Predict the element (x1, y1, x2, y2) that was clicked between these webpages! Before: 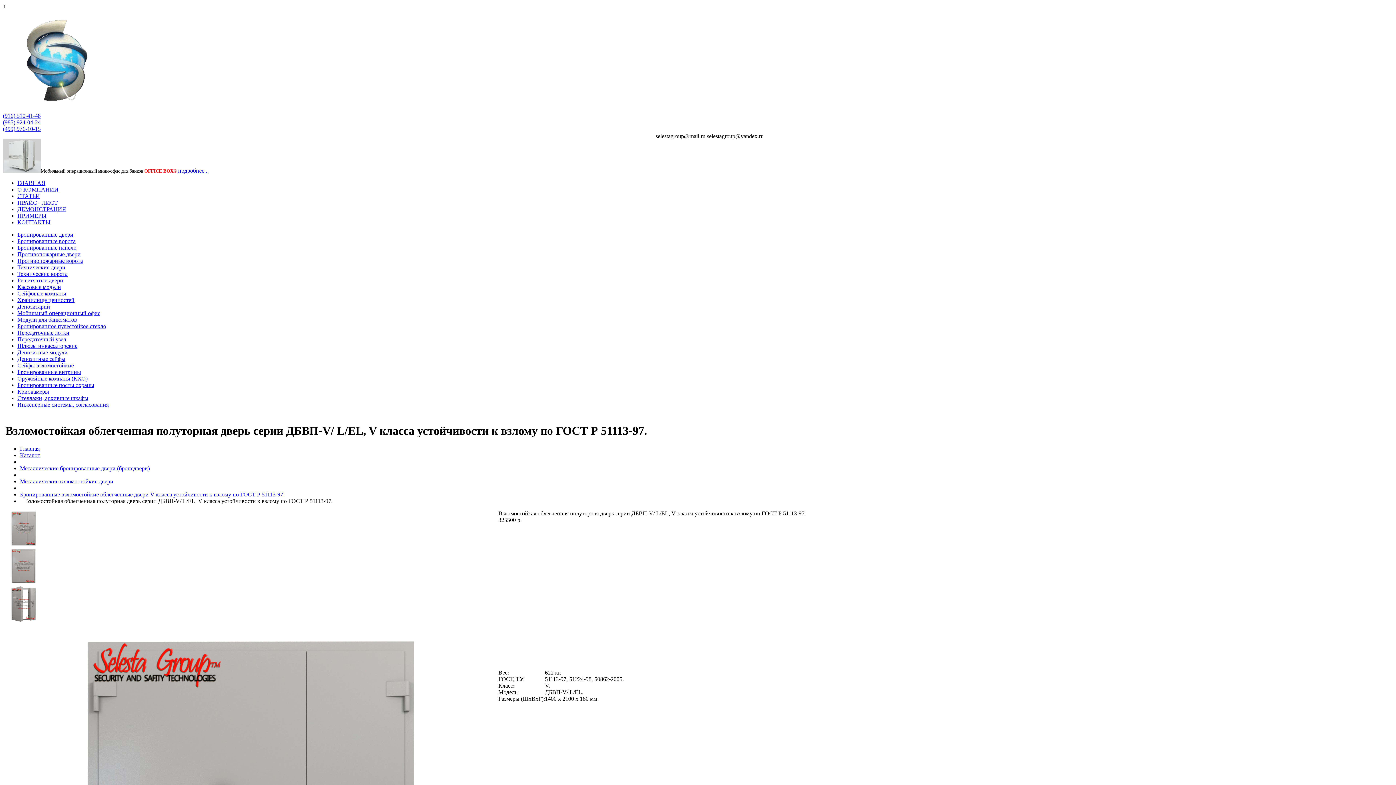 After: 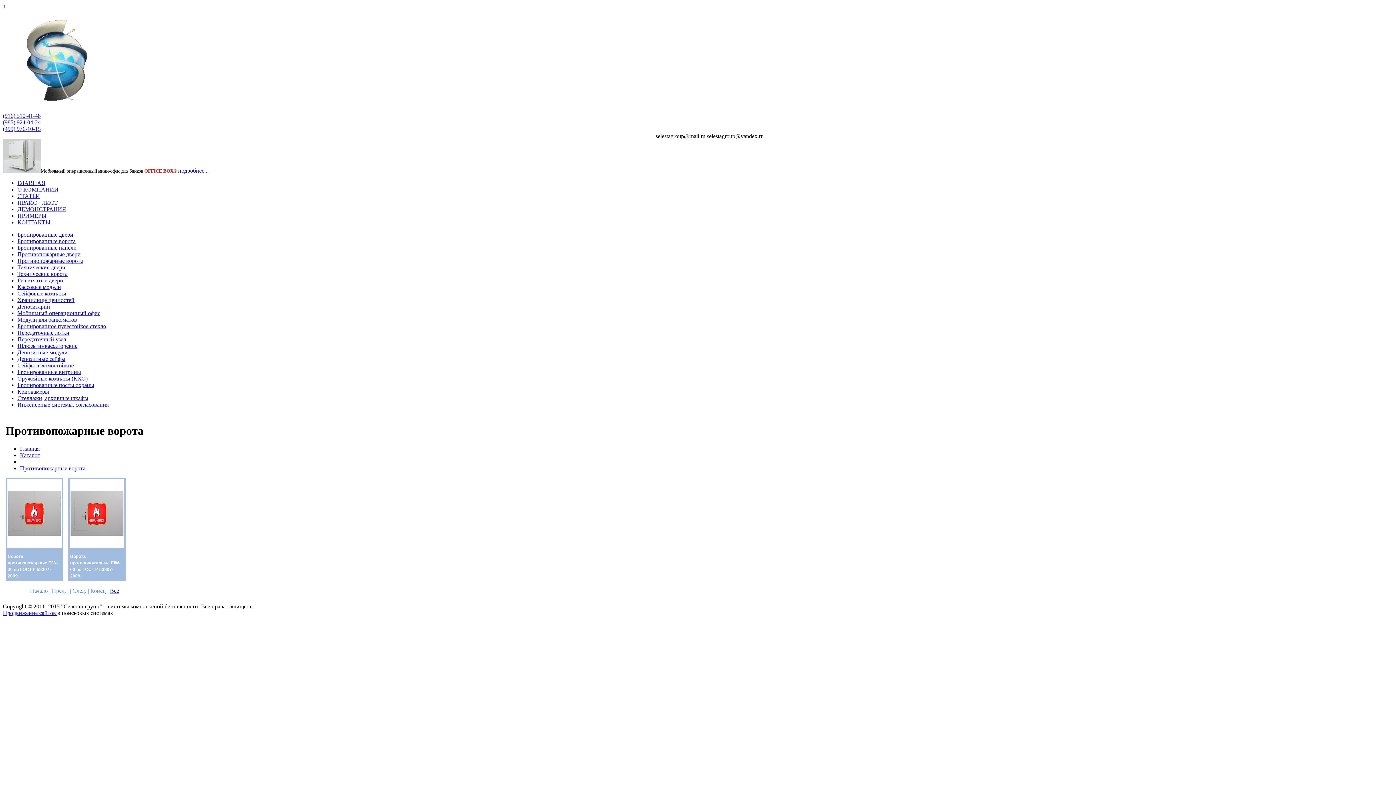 Action: label: Противопожарные ворота bbox: (17, 257, 82, 264)